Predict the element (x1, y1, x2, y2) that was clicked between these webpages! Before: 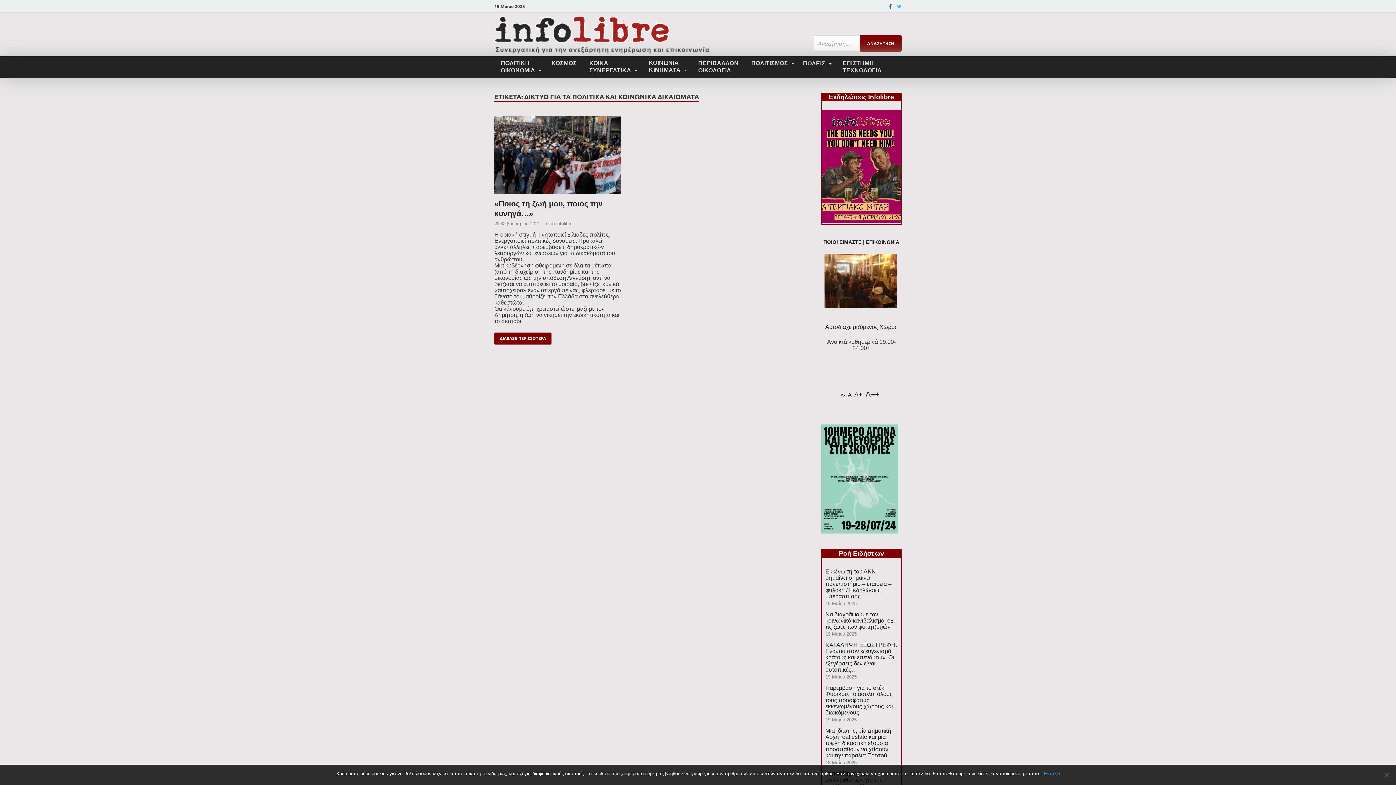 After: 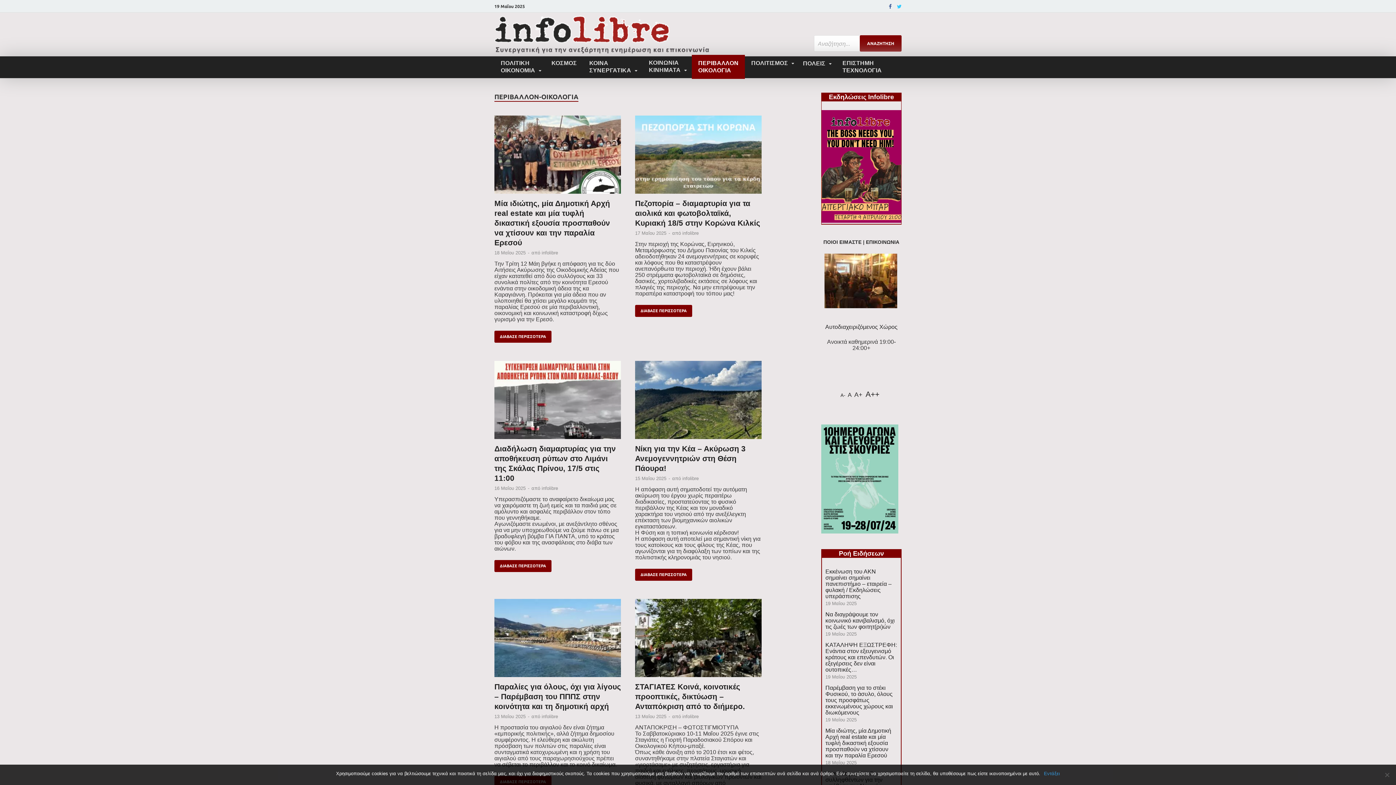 Action: label: ΠΕΡΙΒΑΛΛΟΝ ΟΙΚΟΛΟΓΙΑ bbox: (692, 54, 745, 78)